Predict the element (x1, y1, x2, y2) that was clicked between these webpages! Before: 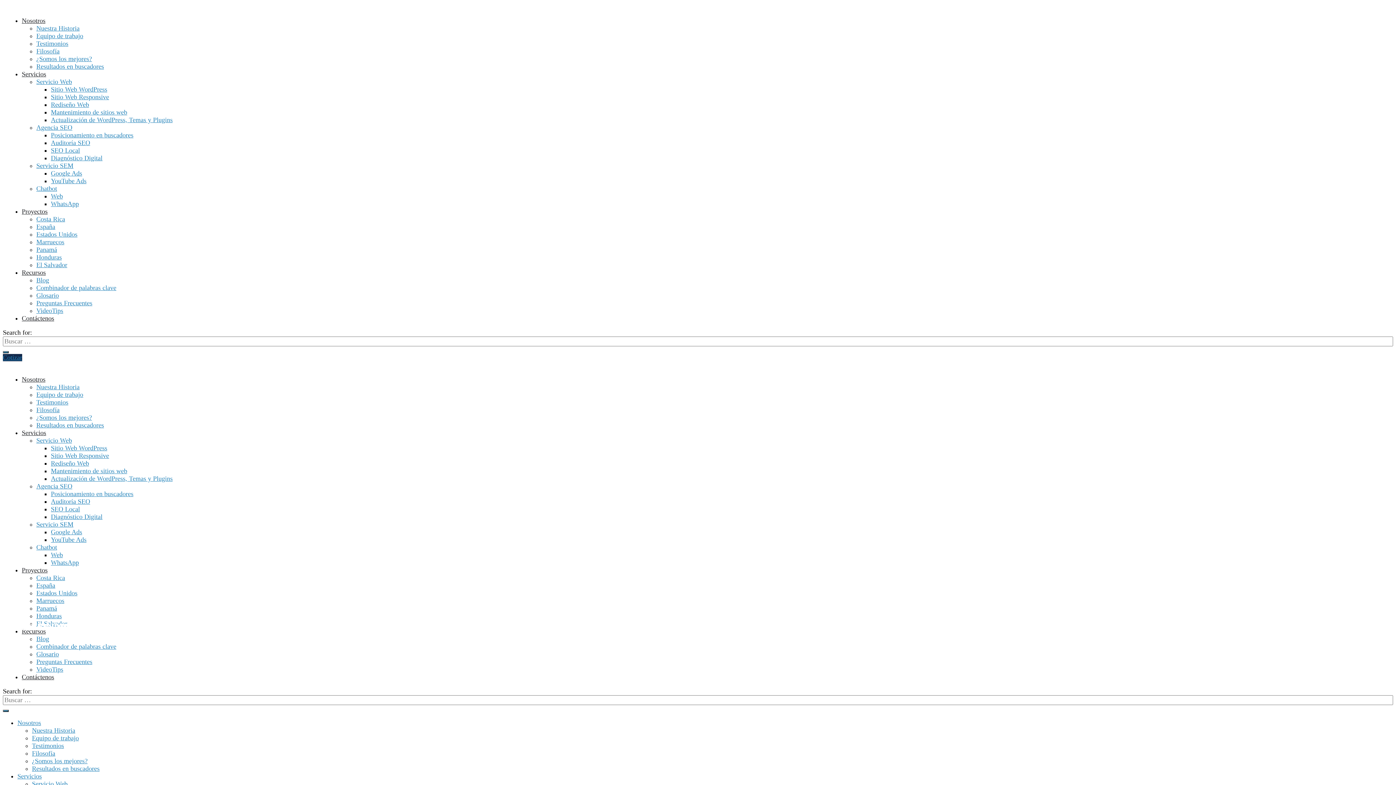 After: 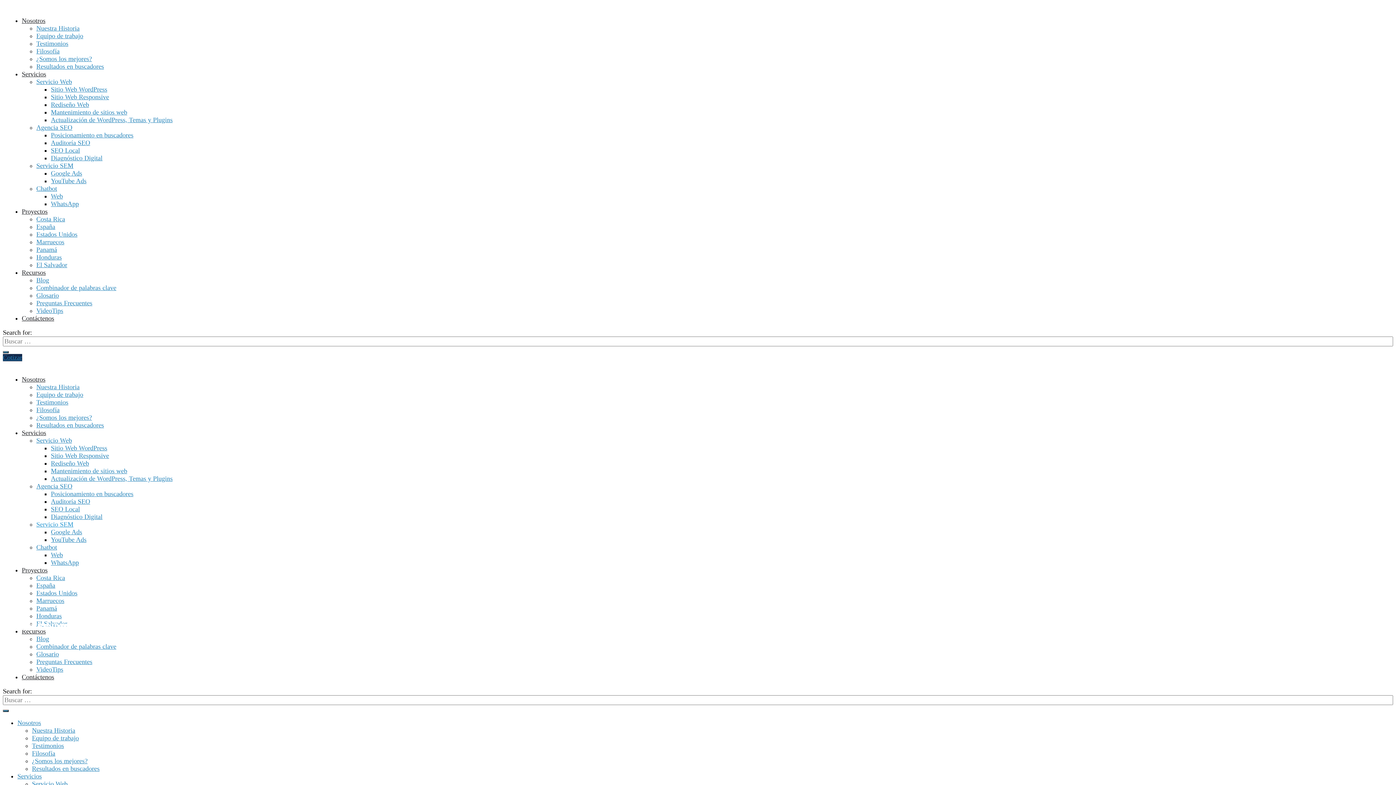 Action: label: Servicio SEM bbox: (36, 521, 73, 528)